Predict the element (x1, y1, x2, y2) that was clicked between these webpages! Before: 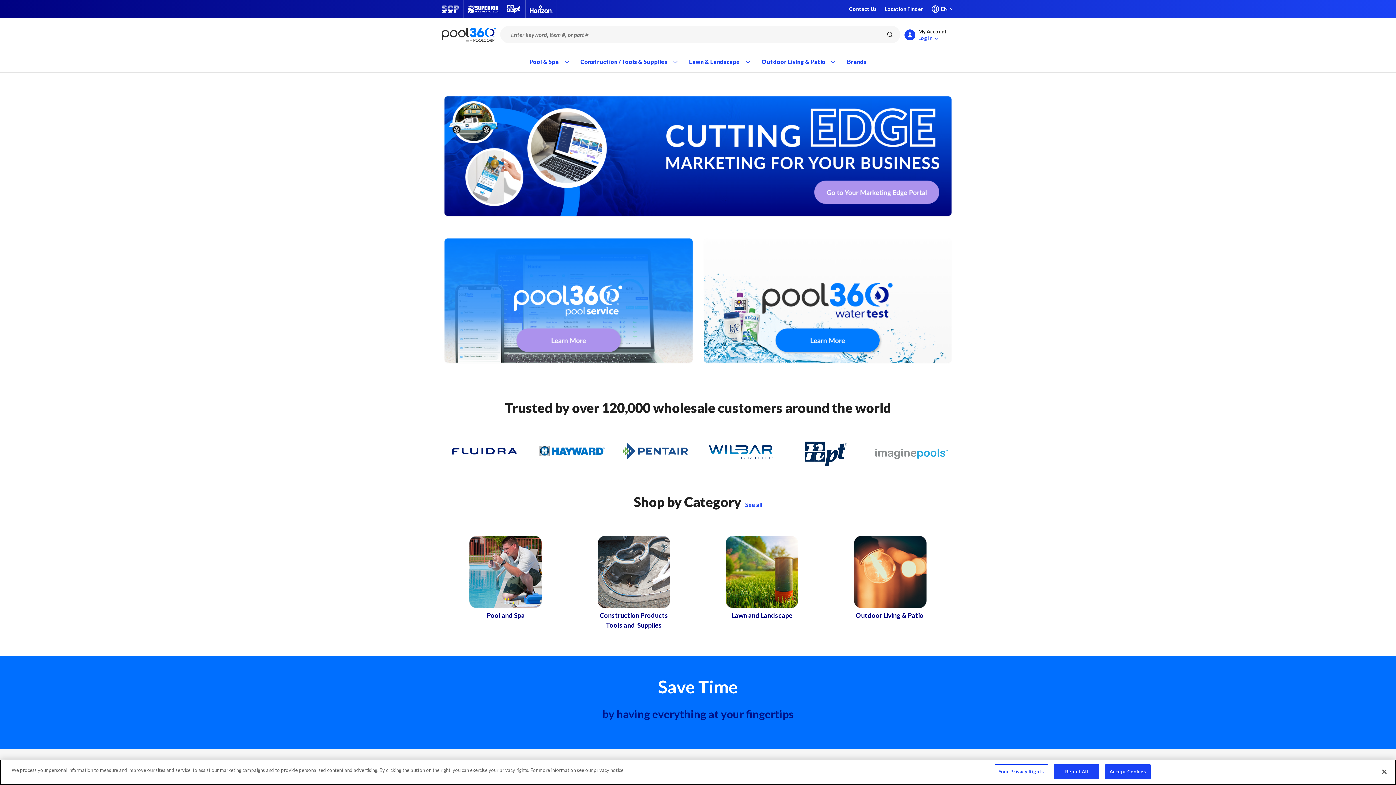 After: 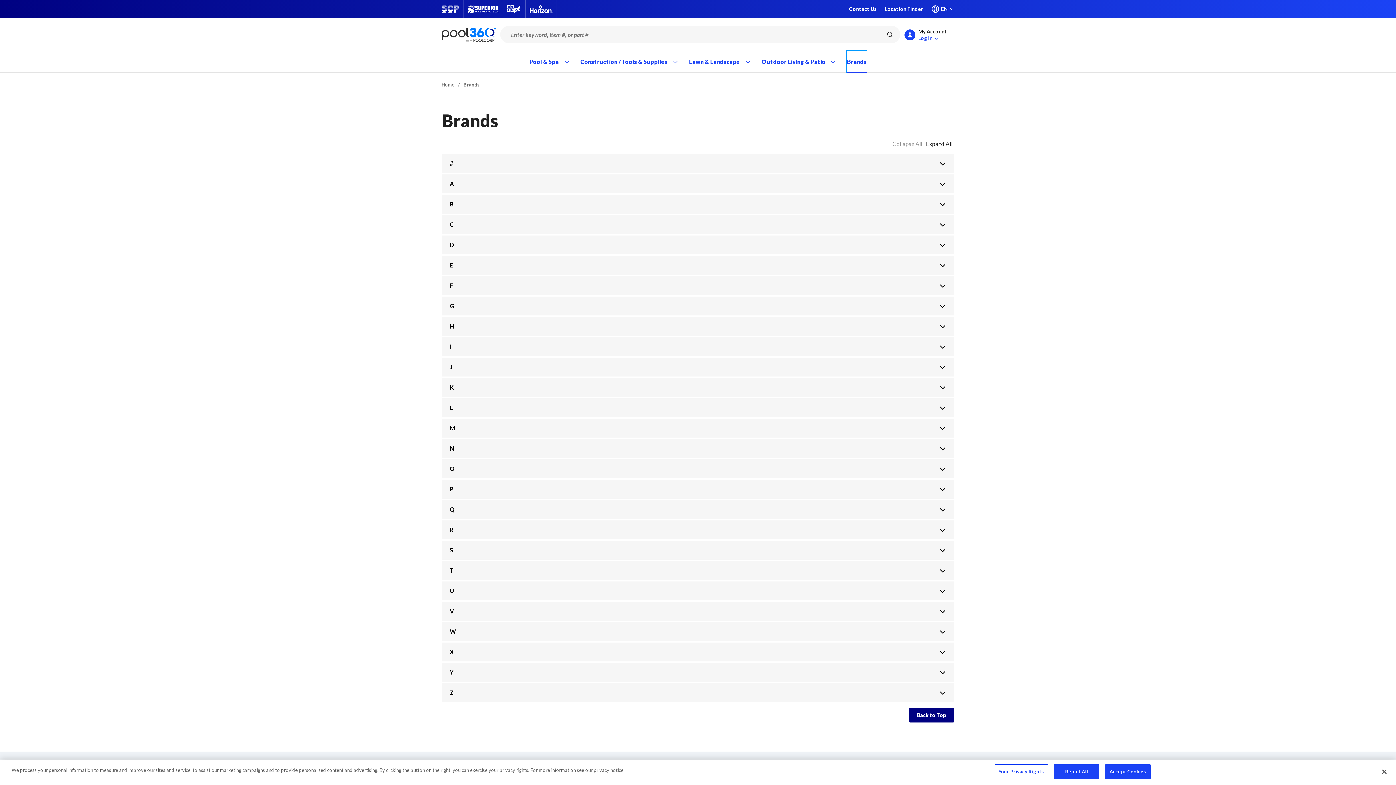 Action: bbox: (847, 50, 866, 72) label: Brands